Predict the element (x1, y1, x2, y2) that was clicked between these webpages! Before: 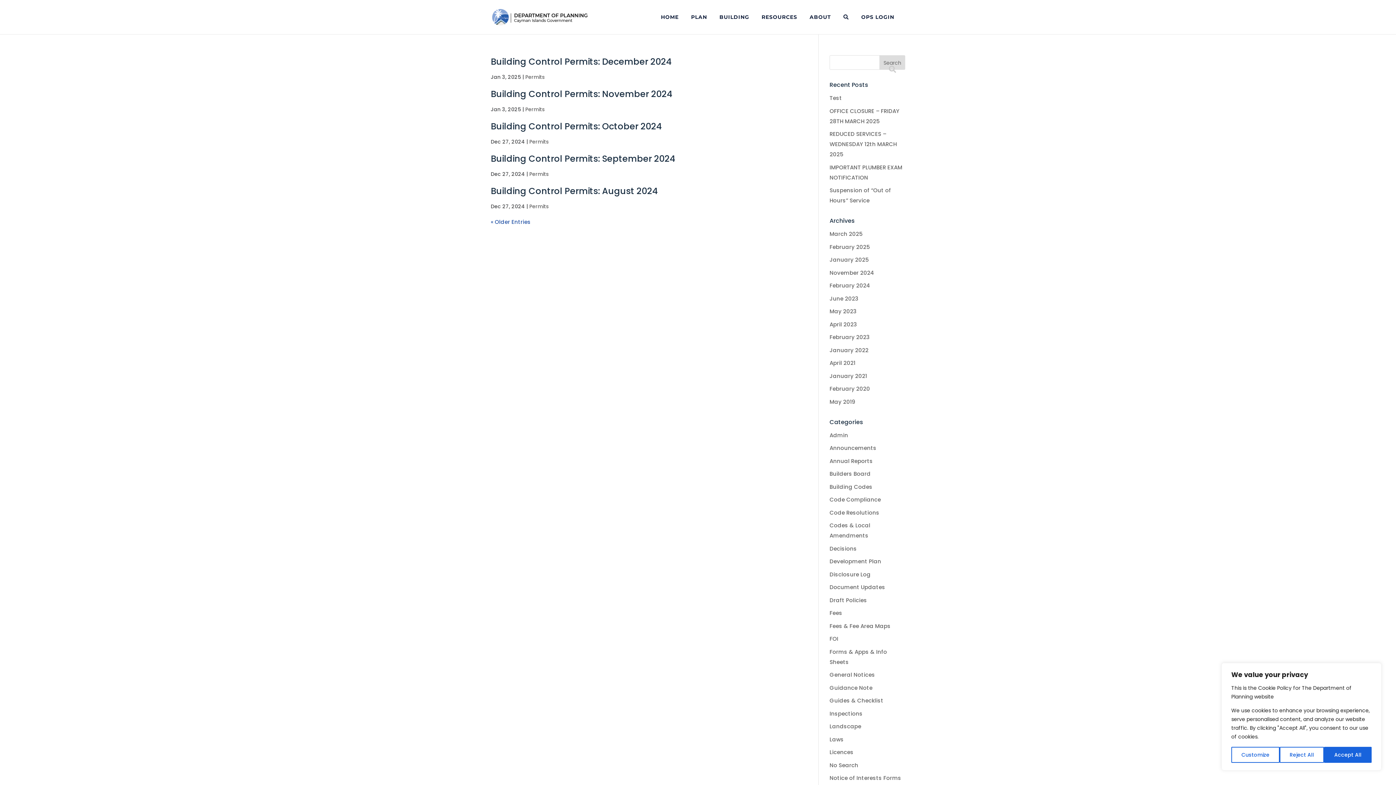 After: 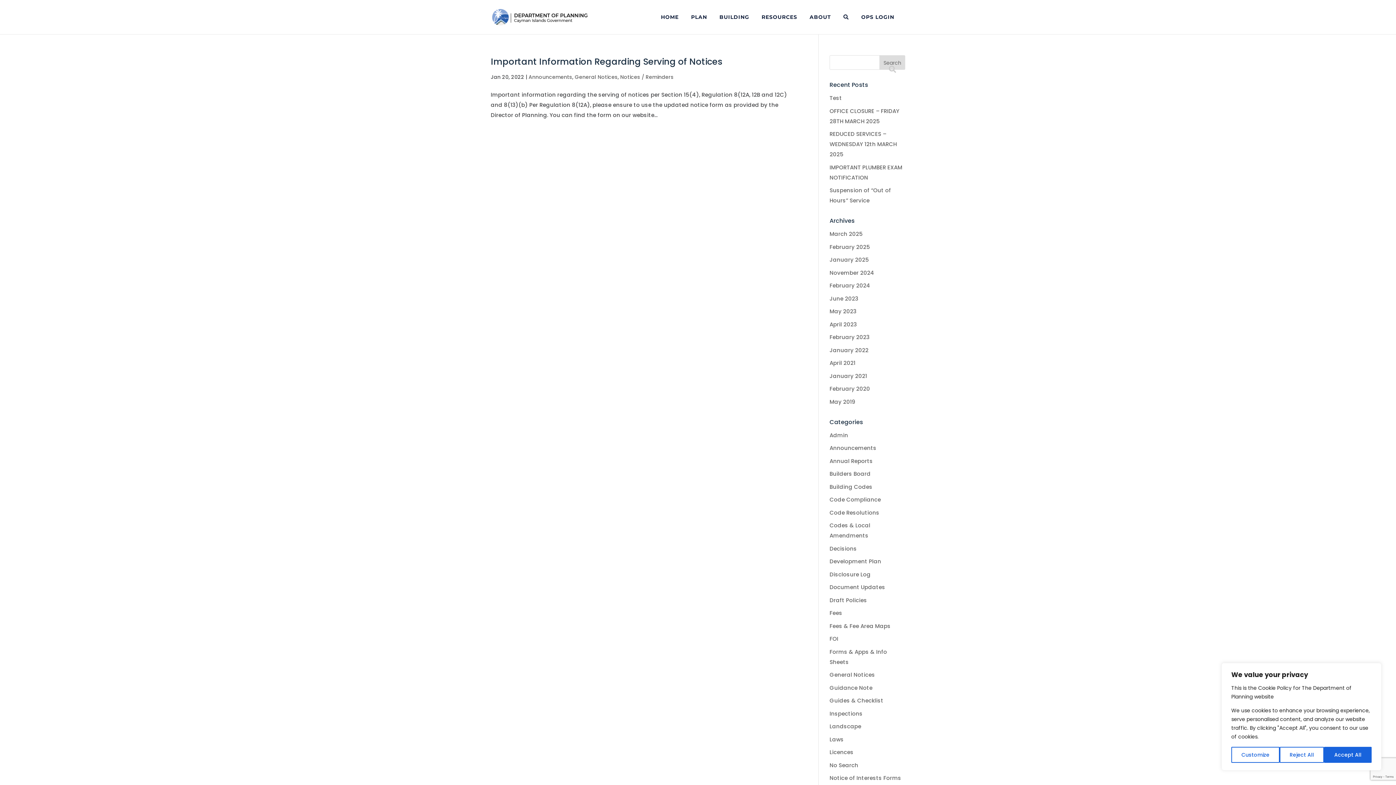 Action: bbox: (829, 346, 868, 354) label: January 2022